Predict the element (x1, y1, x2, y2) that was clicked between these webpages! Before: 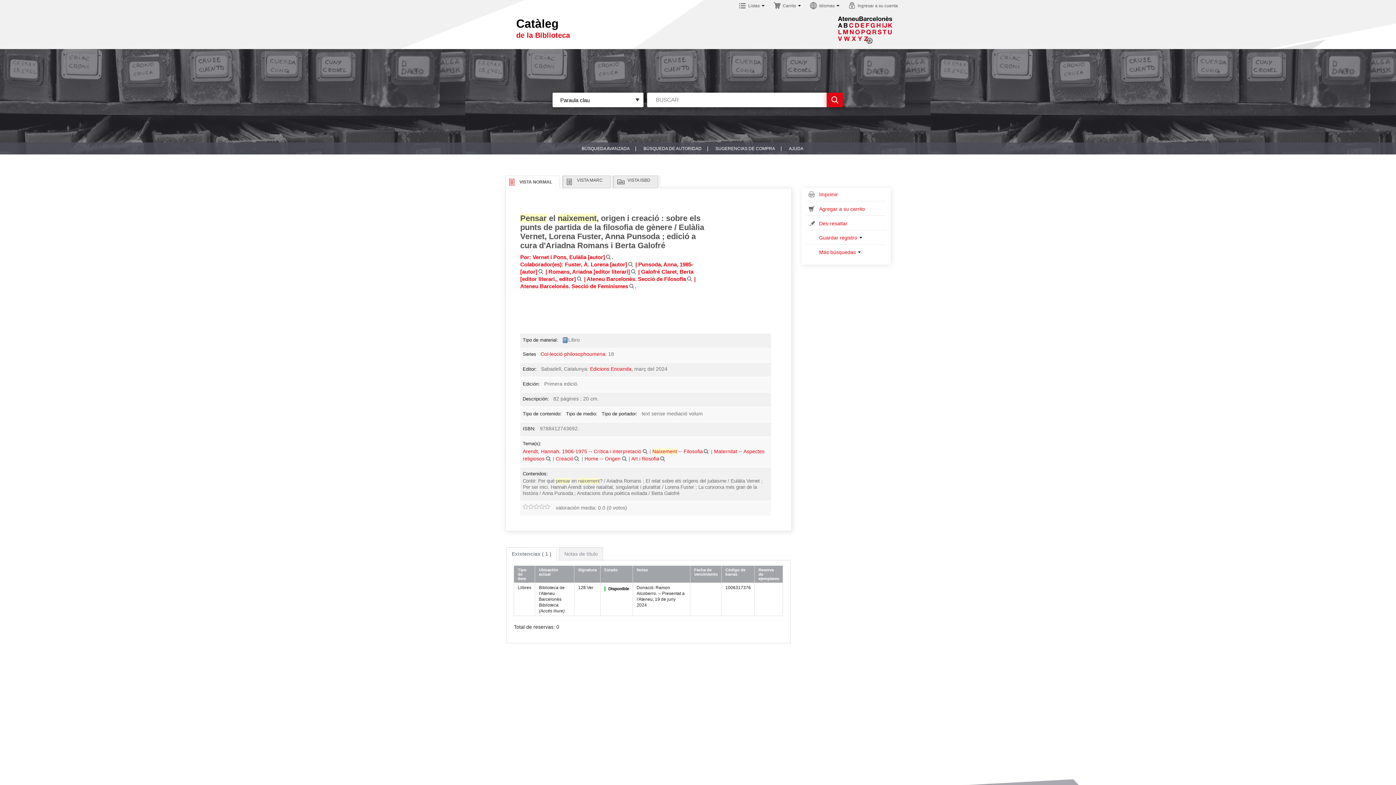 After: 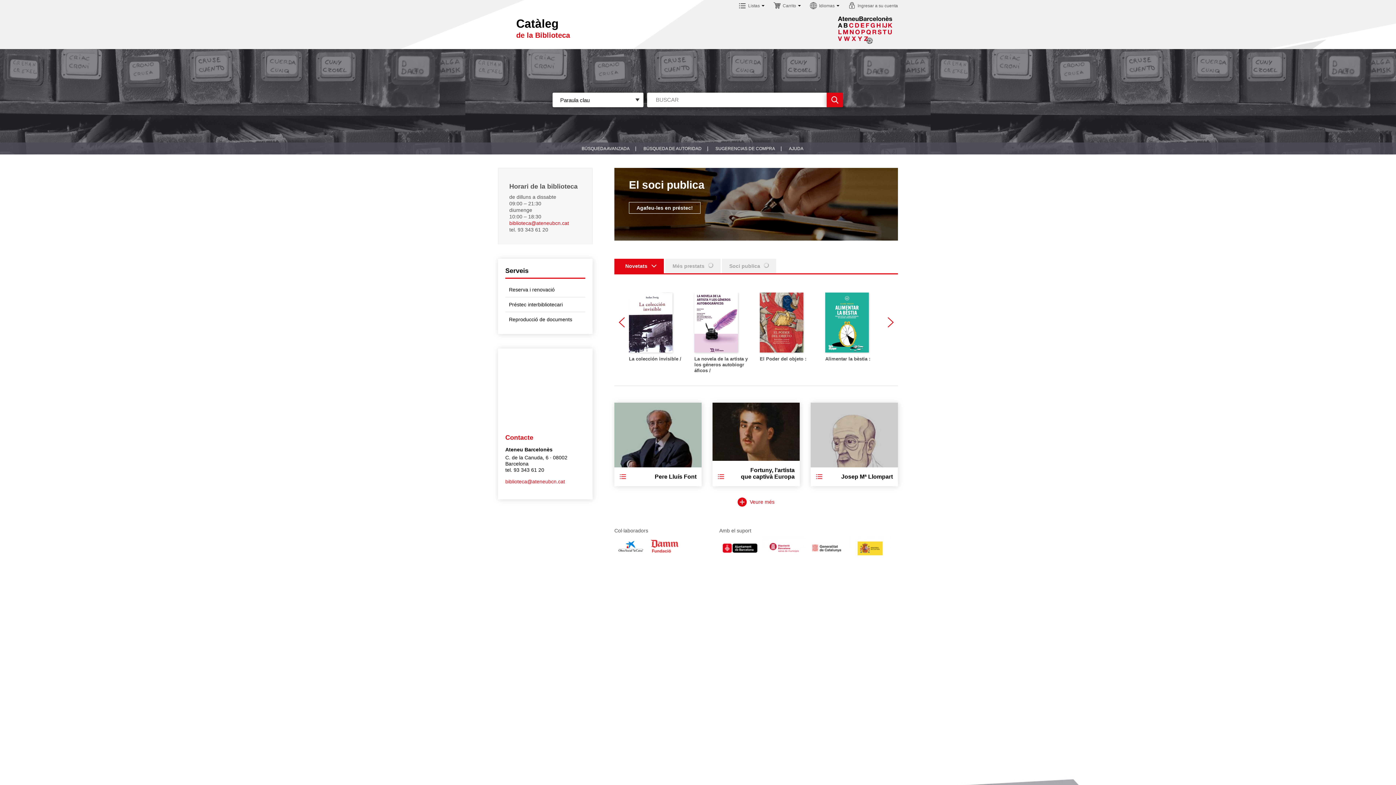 Action: bbox: (498, 16, 609, 41) label: Catàleg
de la Biblioteca